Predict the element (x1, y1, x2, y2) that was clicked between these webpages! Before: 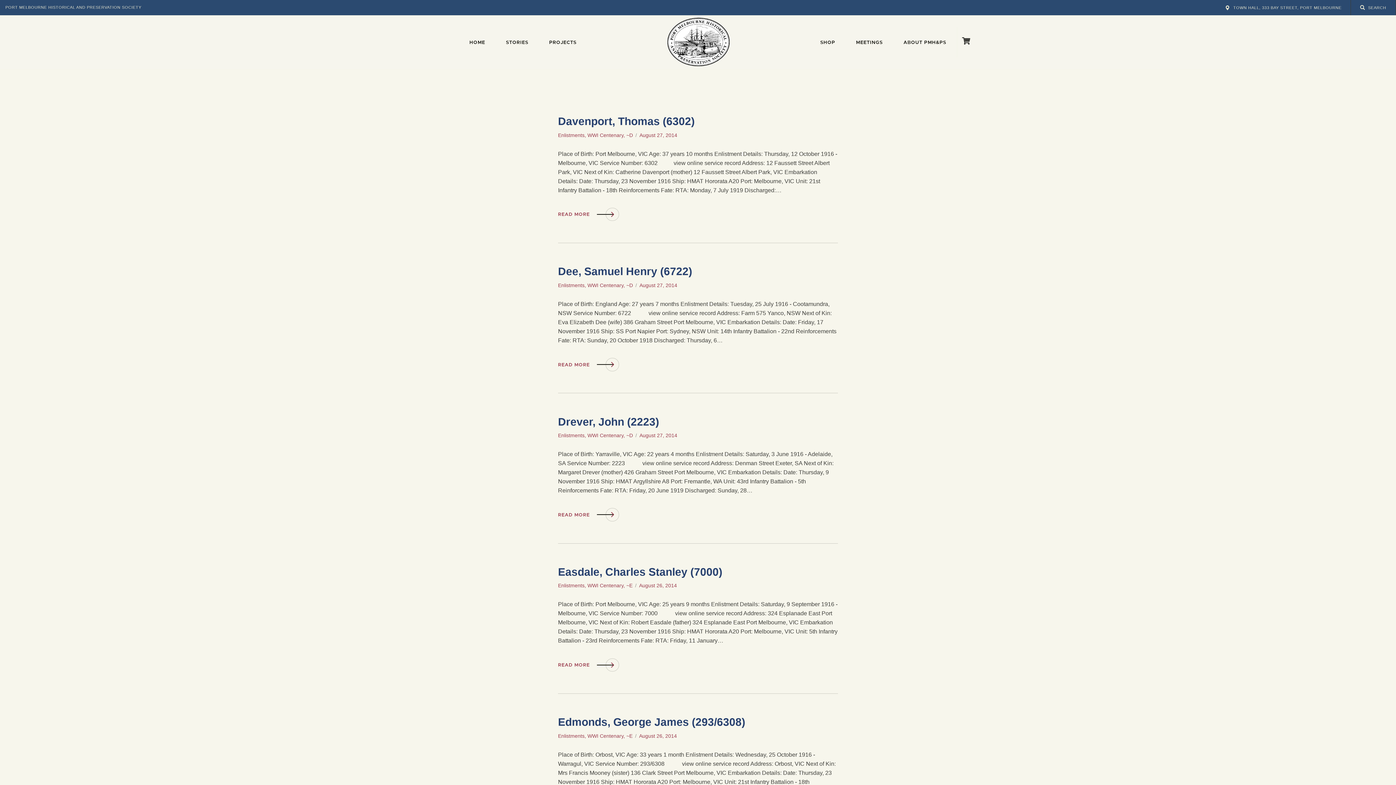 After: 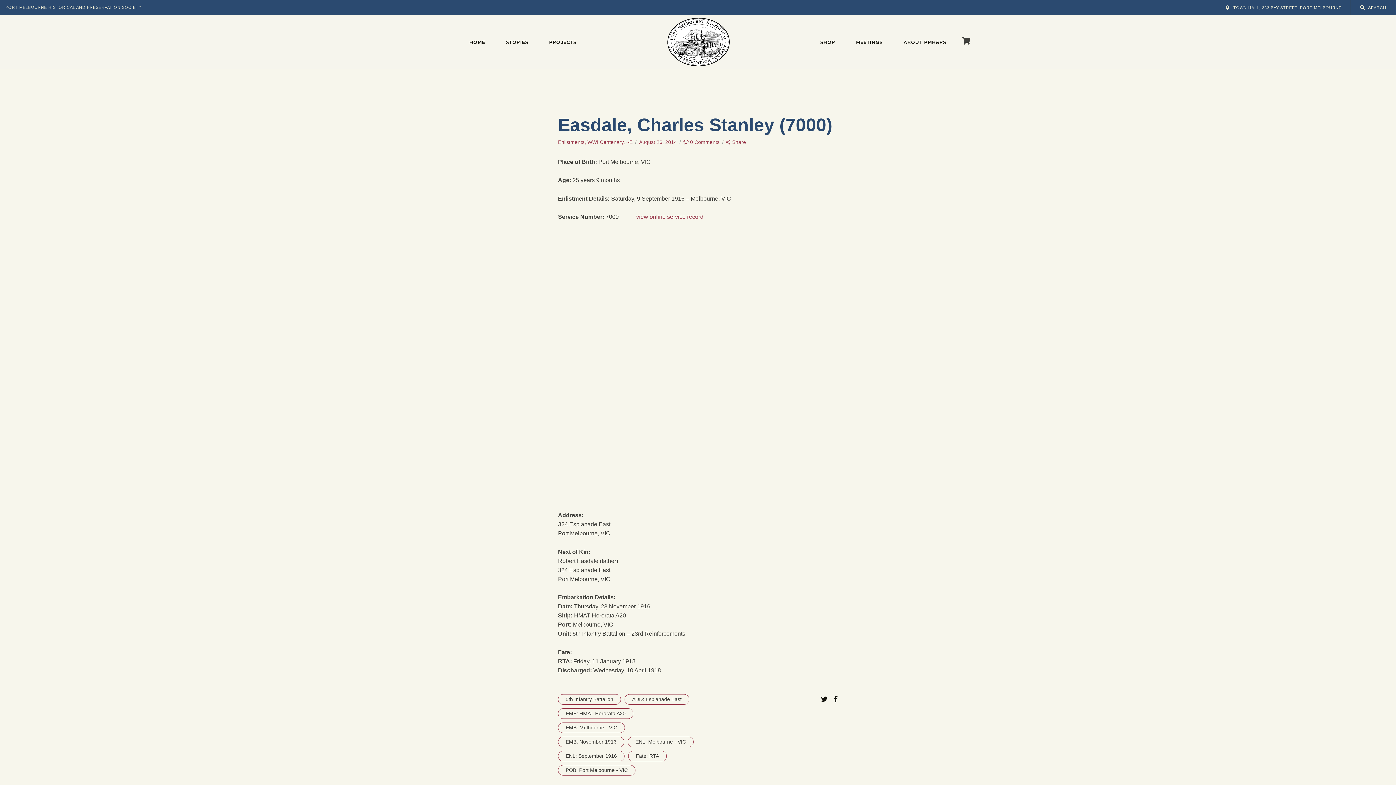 Action: bbox: (639, 583, 677, 588) label: August 26, 2014